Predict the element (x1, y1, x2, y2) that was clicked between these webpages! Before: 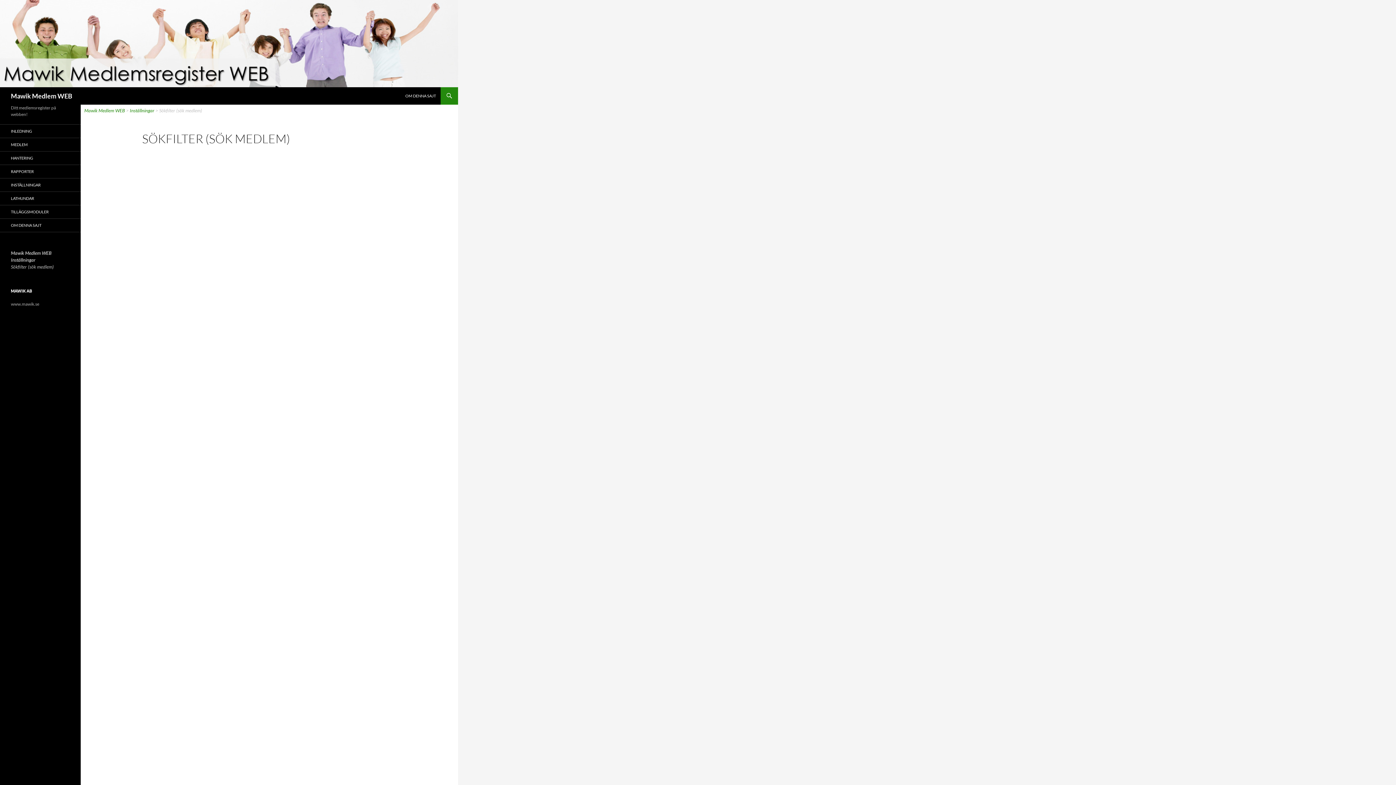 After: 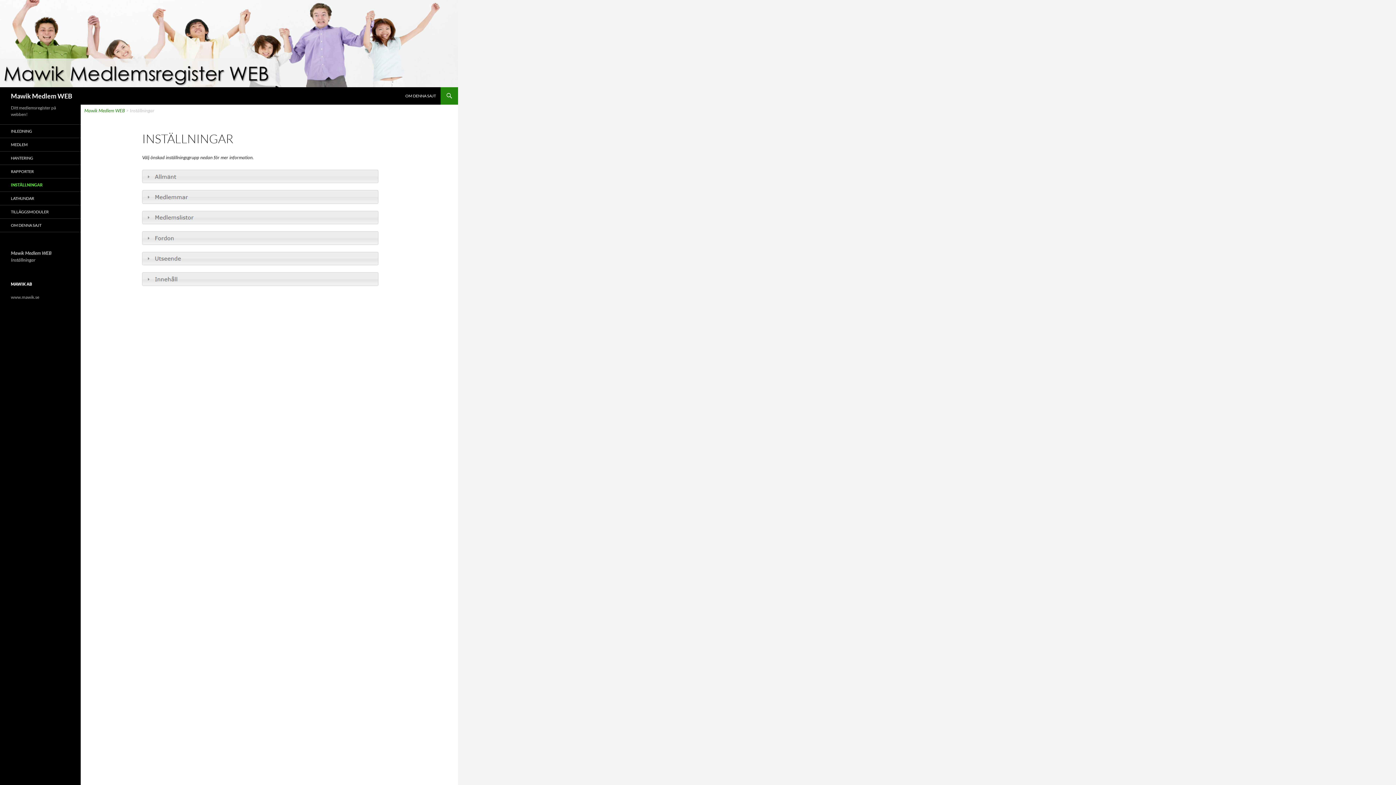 Action: label: Inställningar bbox: (129, 107, 154, 113)